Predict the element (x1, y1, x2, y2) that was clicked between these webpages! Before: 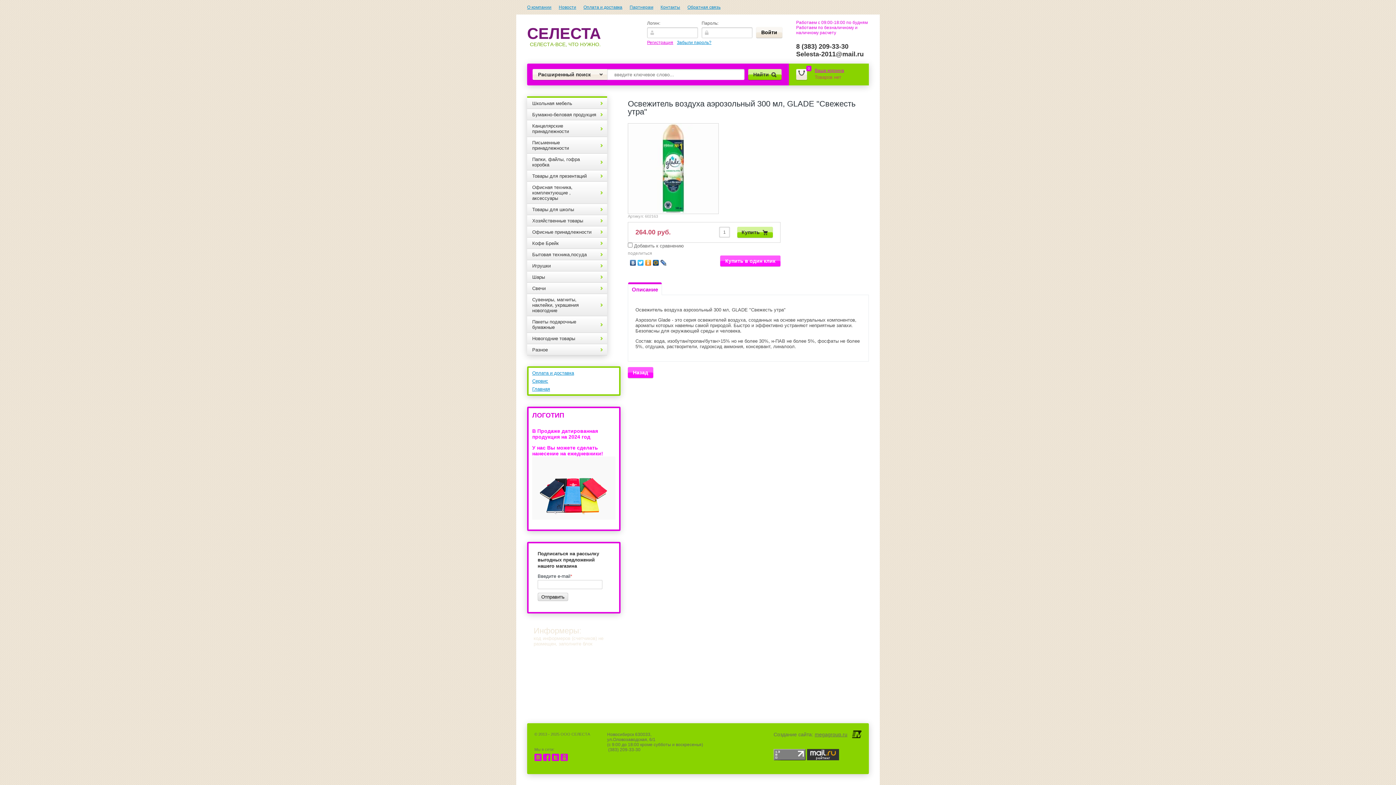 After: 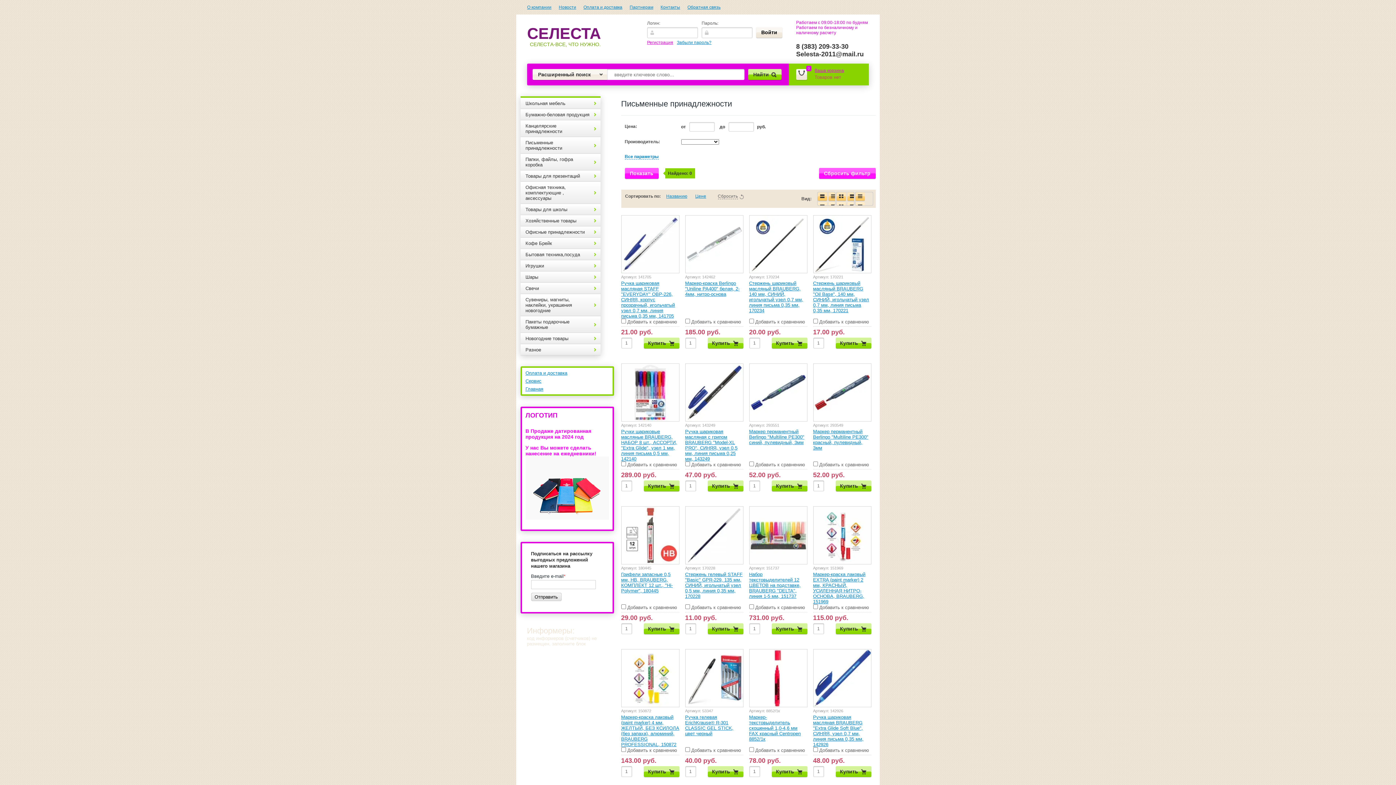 Action: bbox: (527, 137, 607, 153) label: Письменные принадлежности